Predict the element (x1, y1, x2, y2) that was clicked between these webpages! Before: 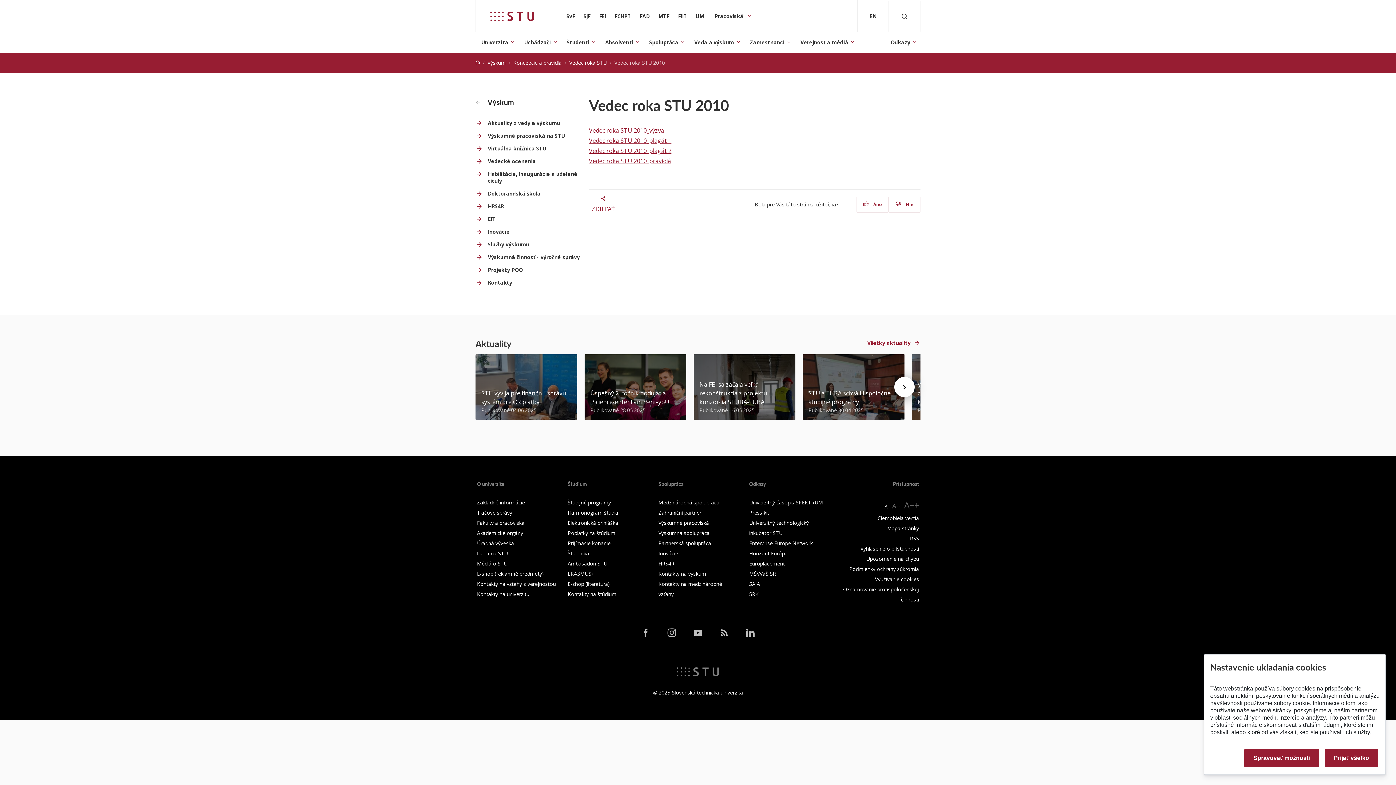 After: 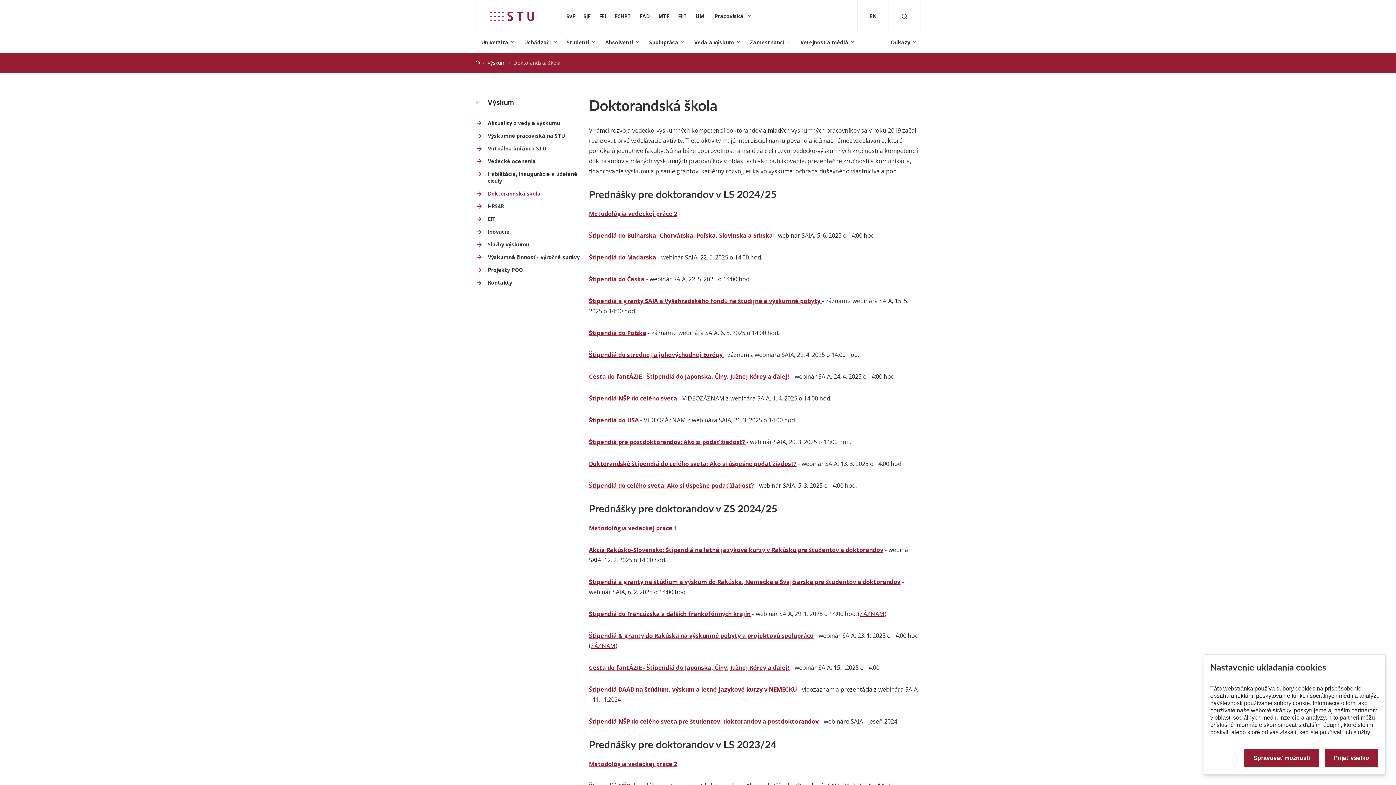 Action: label: Doktorandská škola bbox: (475, 190, 580, 197)